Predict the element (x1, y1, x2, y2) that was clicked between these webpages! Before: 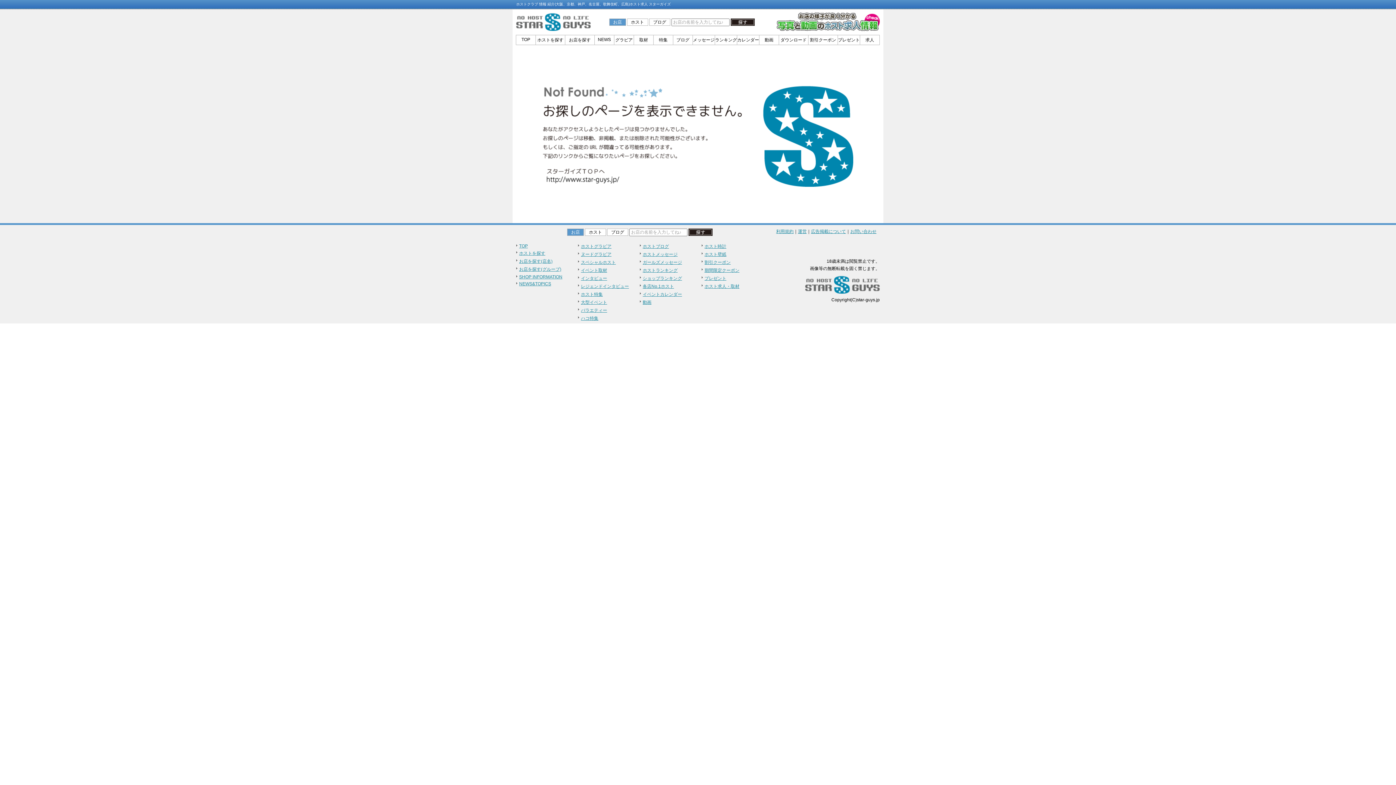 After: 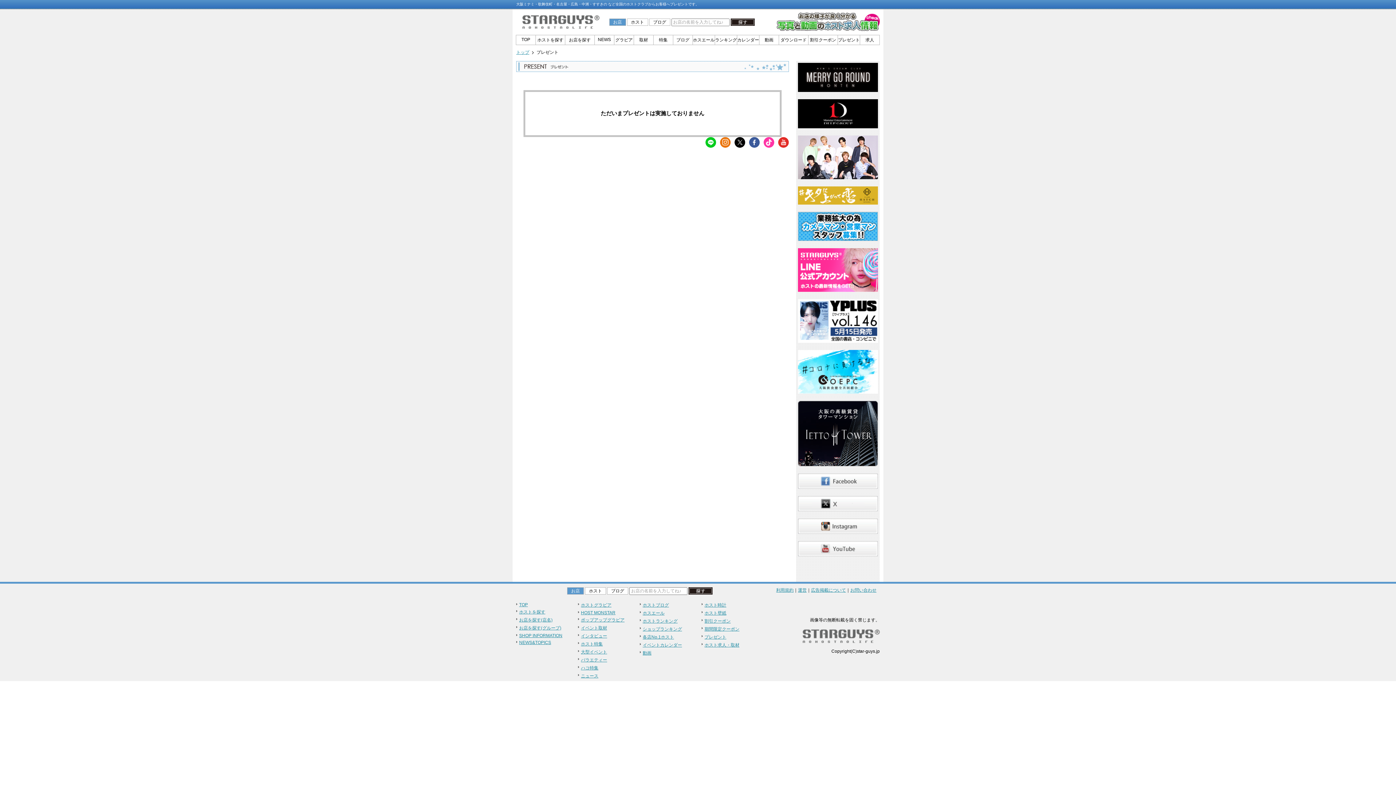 Action: label: プレゼント bbox: (704, 276, 726, 281)